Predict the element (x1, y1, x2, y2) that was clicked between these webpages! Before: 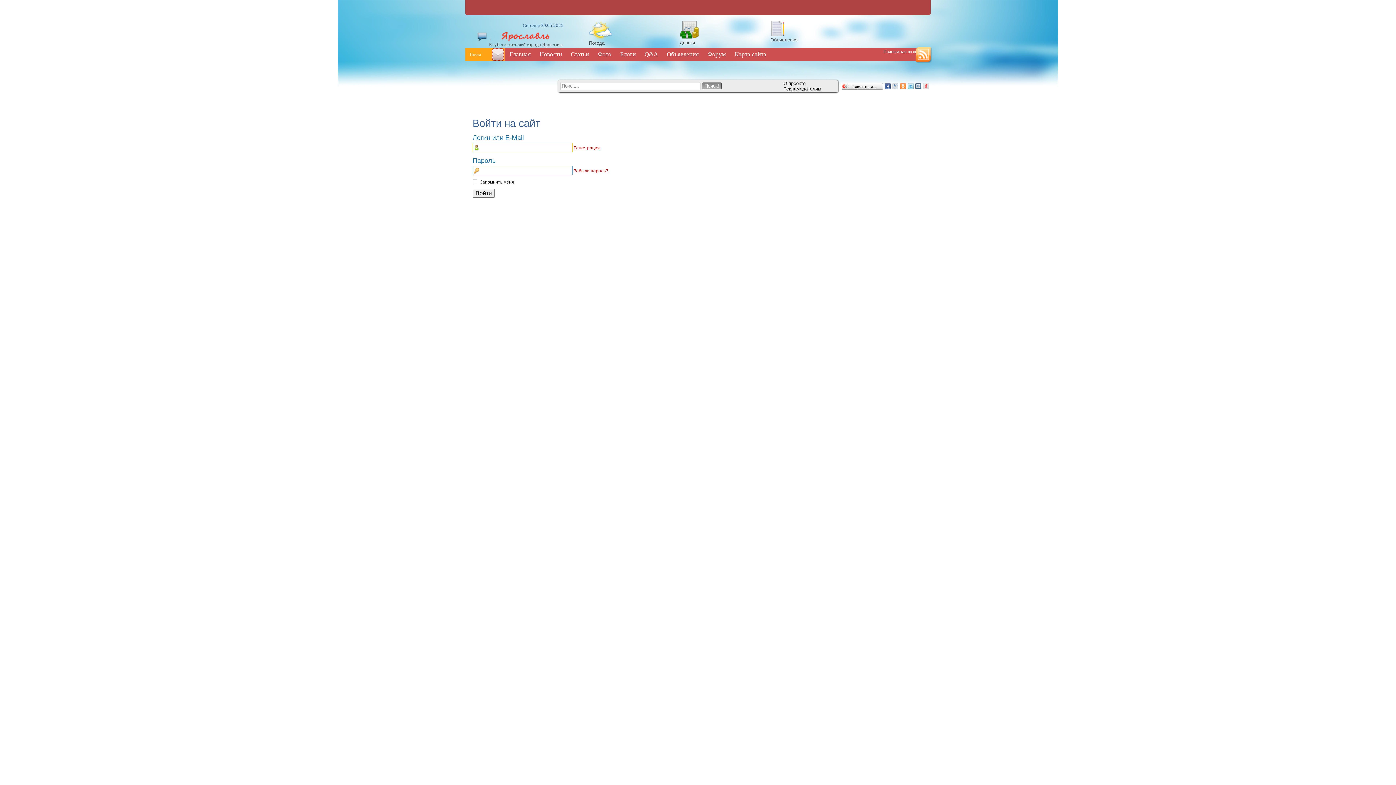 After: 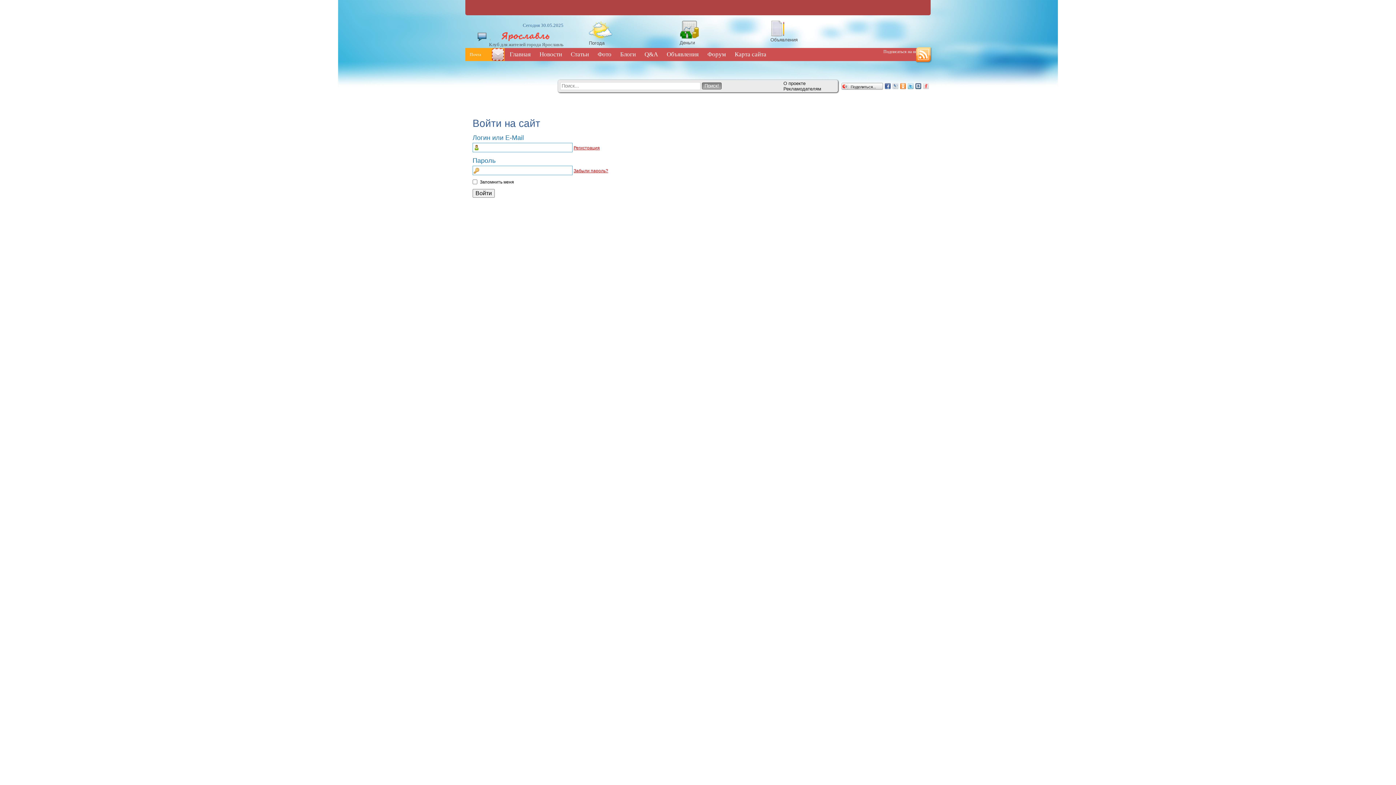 Action: bbox: (770, 32, 784, 37)